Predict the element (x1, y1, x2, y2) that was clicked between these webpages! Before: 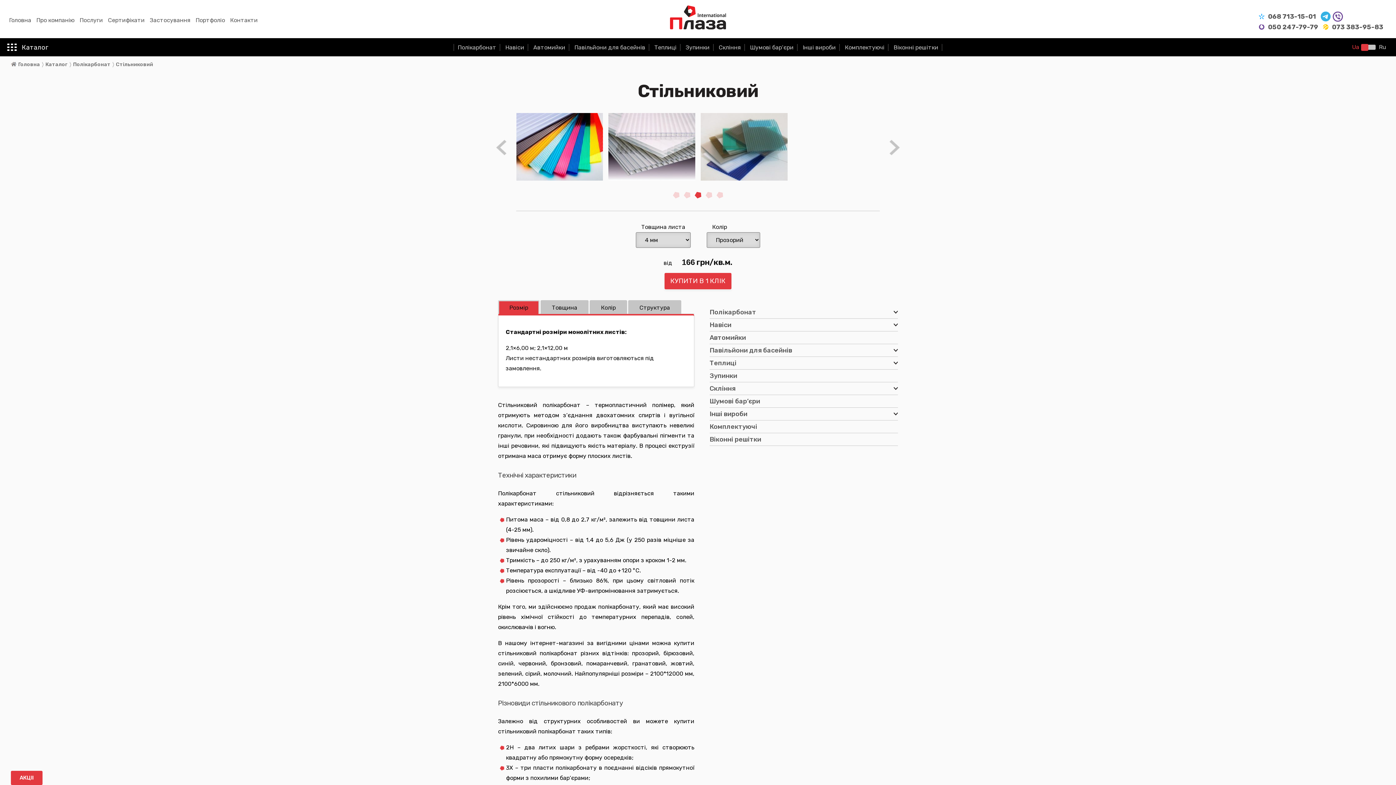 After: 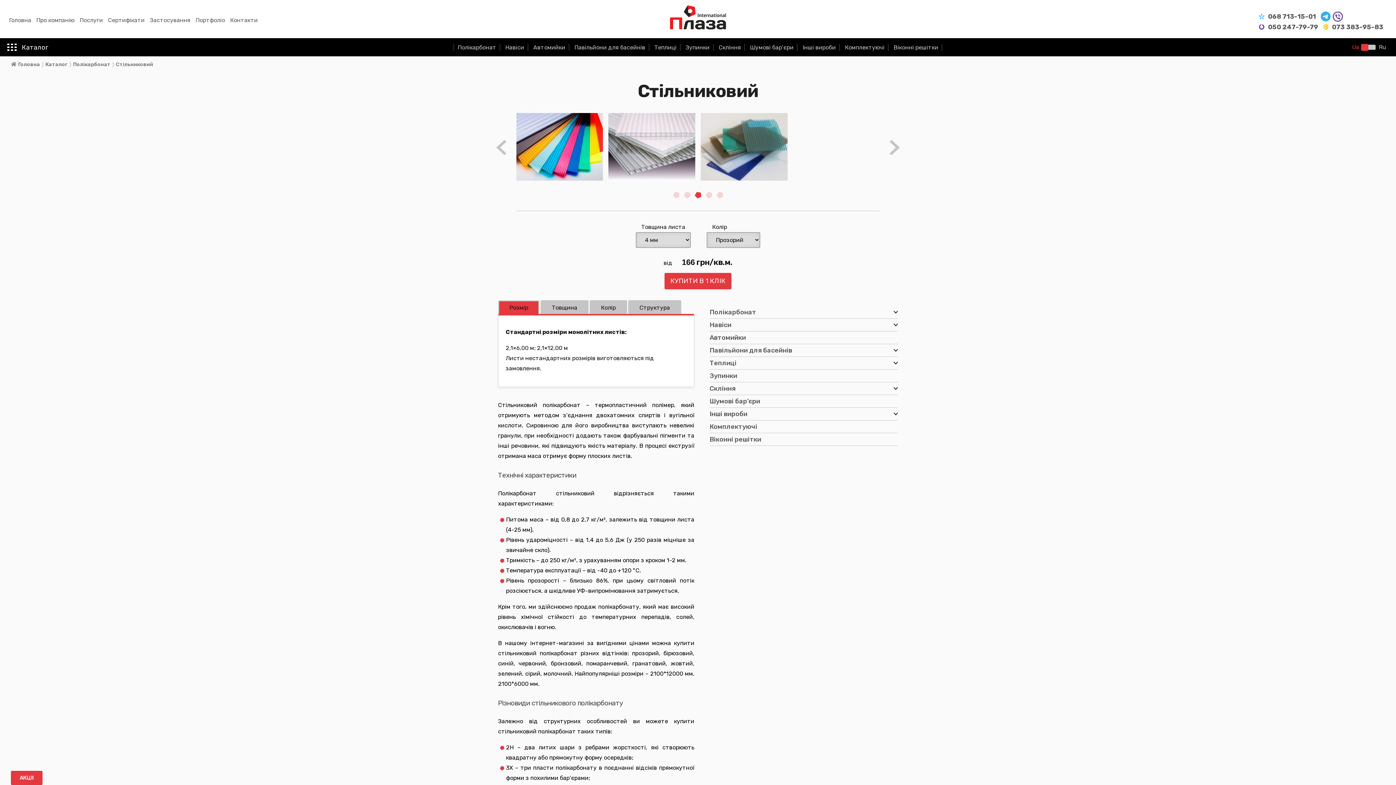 Action: bbox: (694, 192, 701, 198) label: Go to slide 3